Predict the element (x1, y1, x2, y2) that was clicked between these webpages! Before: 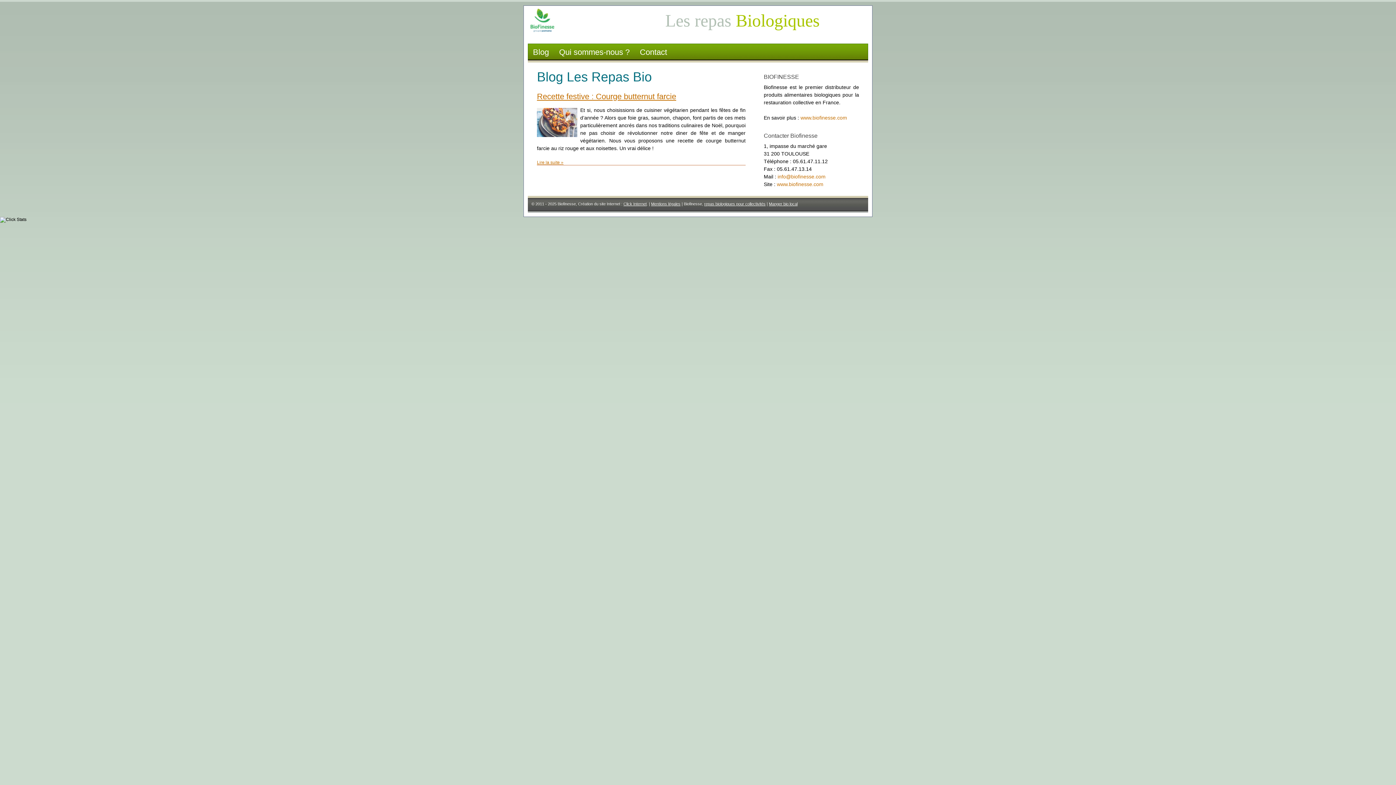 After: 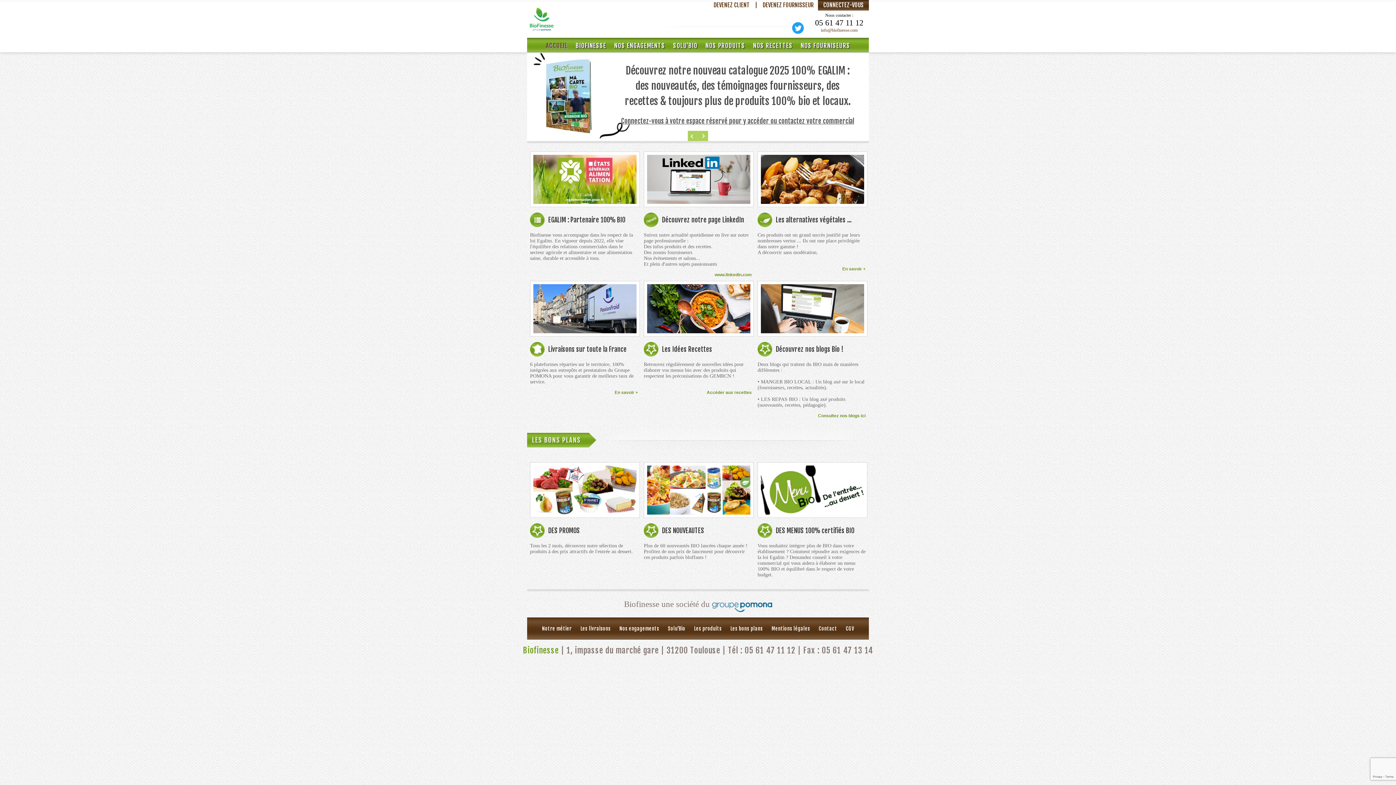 Action: bbox: (704, 201, 765, 206) label: repas biologiques pour collectivités